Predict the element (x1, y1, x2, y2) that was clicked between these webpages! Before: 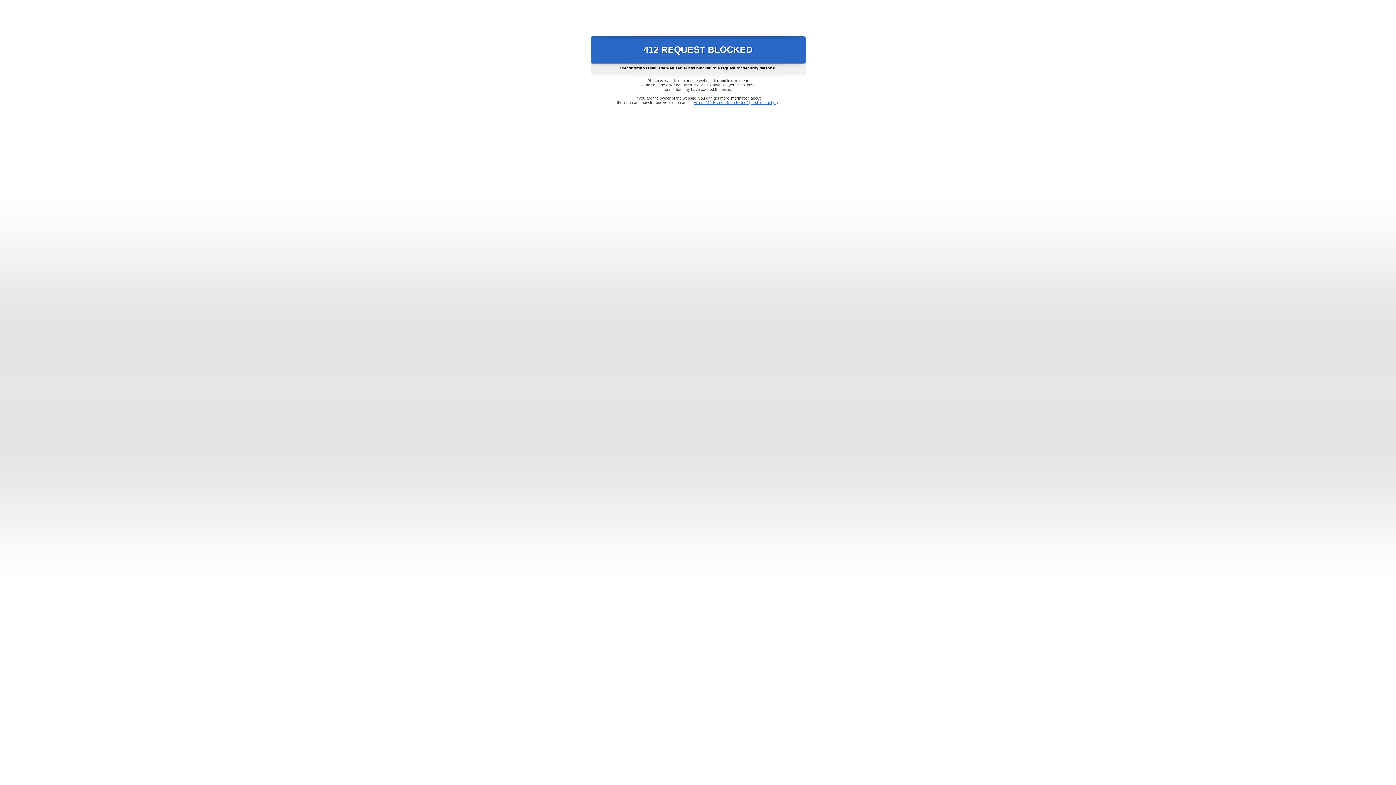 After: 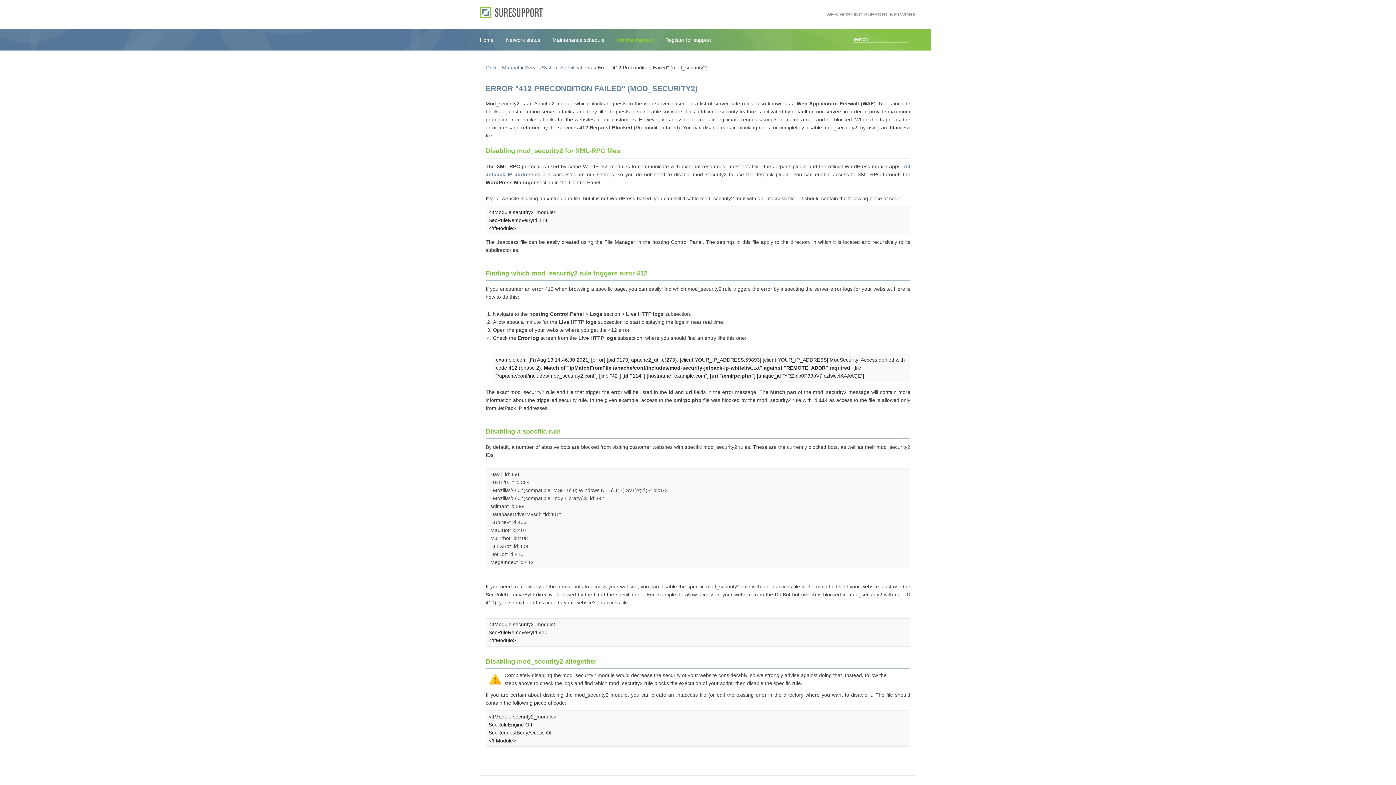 Action: bbox: (693, 100, 778, 104) label: Error "412 Precondition Failed" (mod_security2)